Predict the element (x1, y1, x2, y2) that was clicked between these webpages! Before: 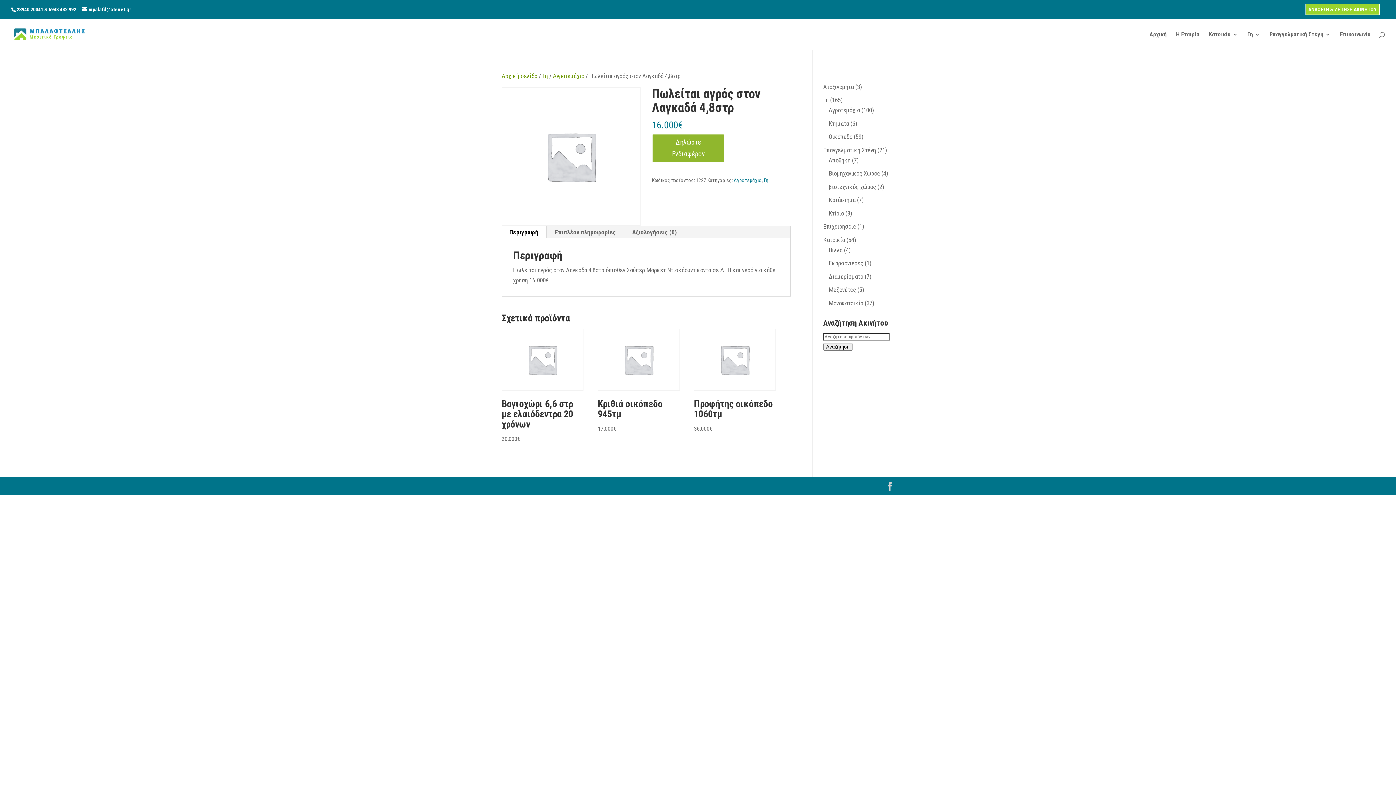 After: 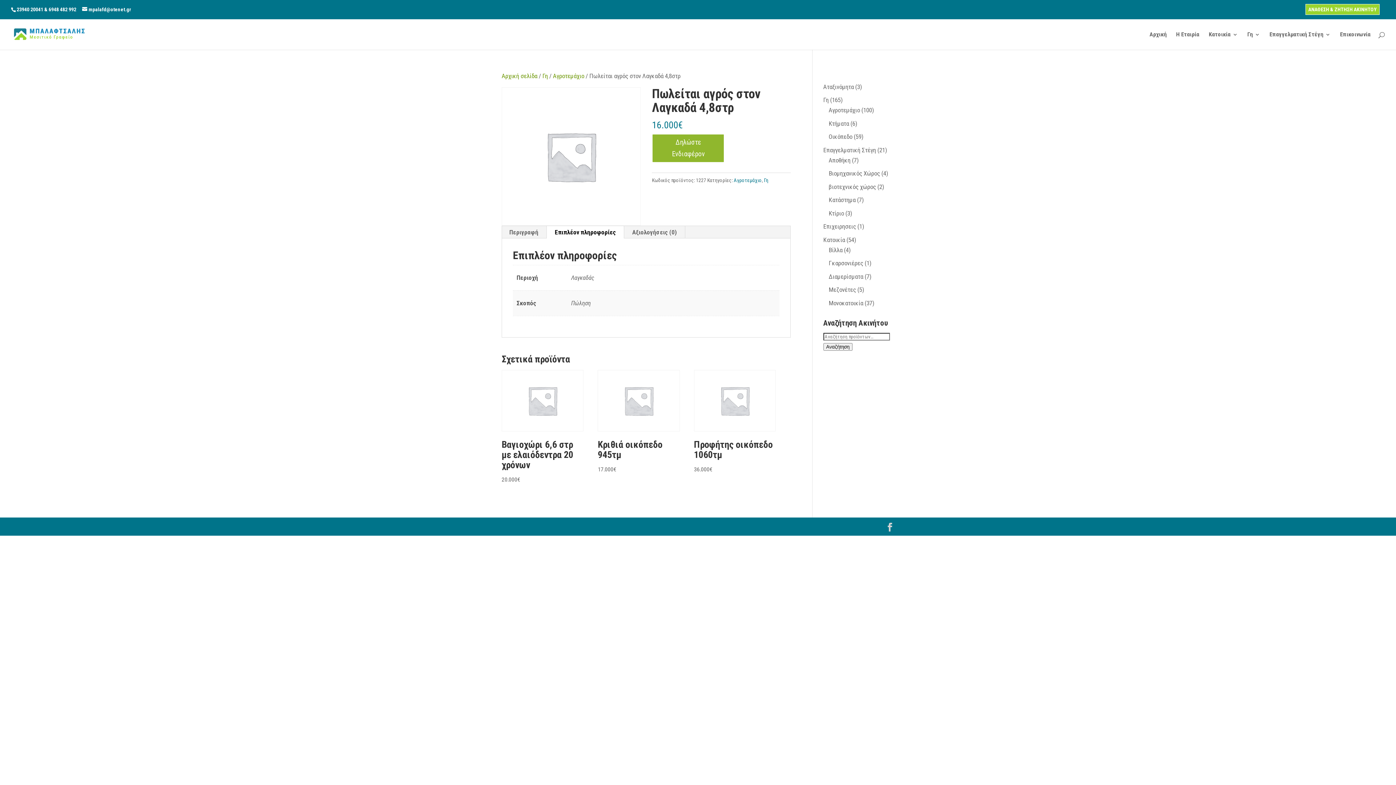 Action: bbox: (546, 226, 624, 238) label: Επιπλέον πληροφορίες